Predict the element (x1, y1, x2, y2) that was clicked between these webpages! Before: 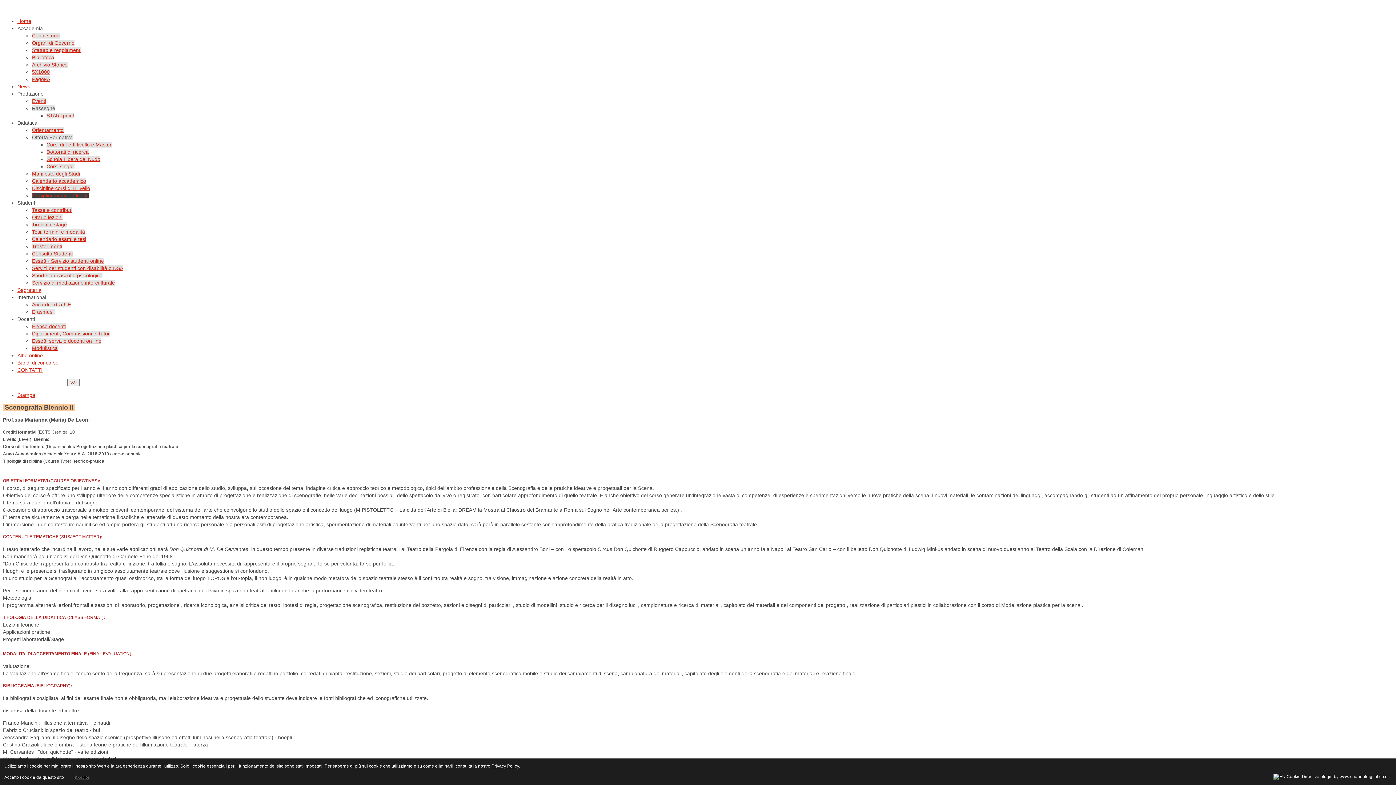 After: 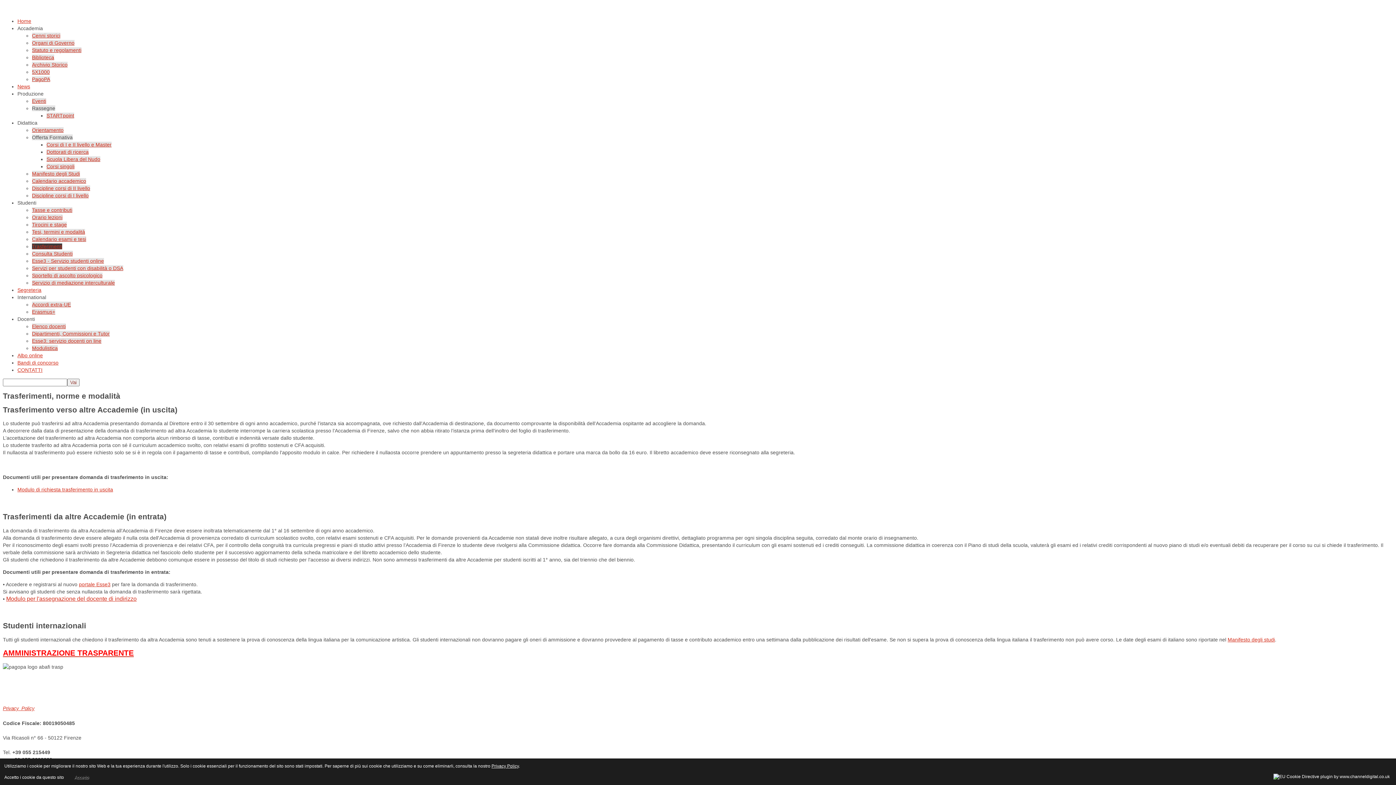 Action: label: Trasferimenti bbox: (32, 243, 62, 249)